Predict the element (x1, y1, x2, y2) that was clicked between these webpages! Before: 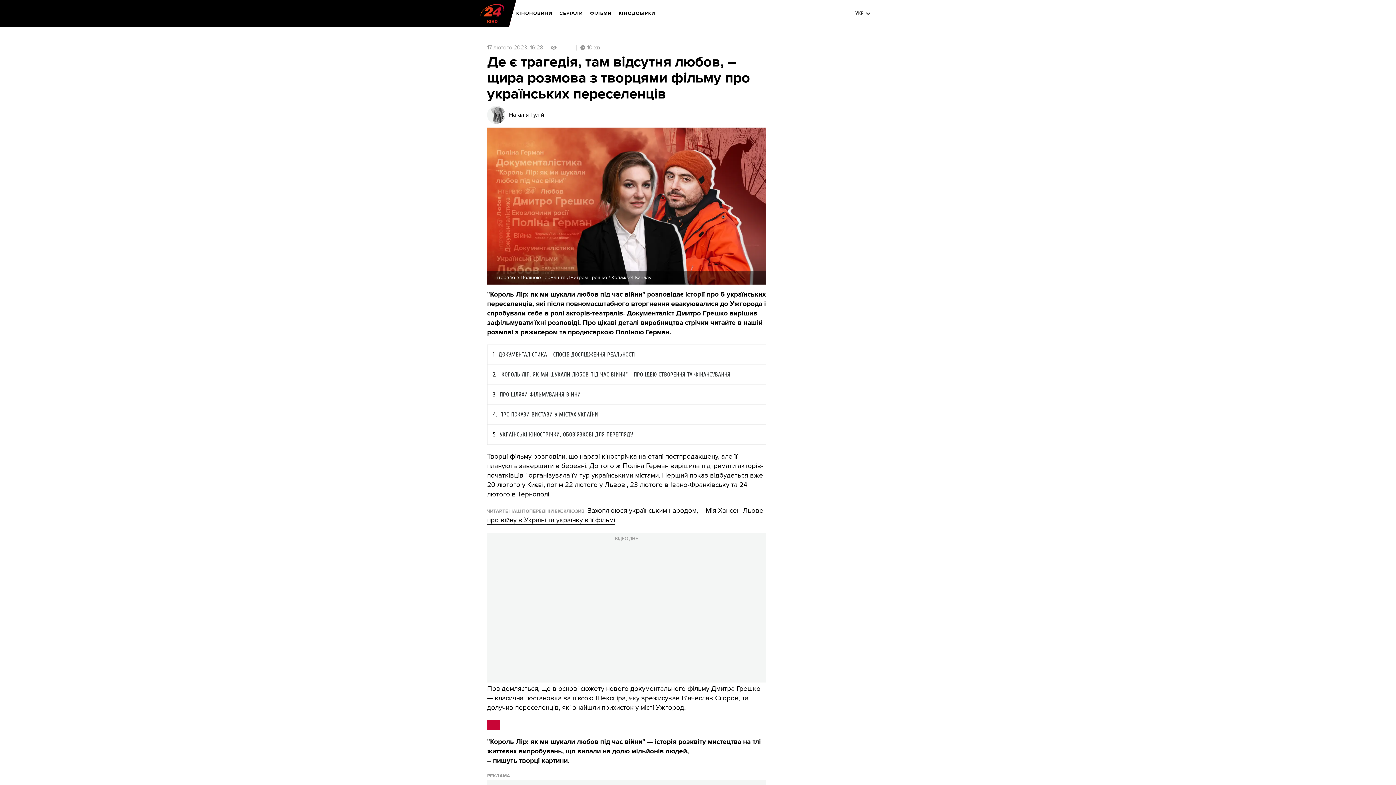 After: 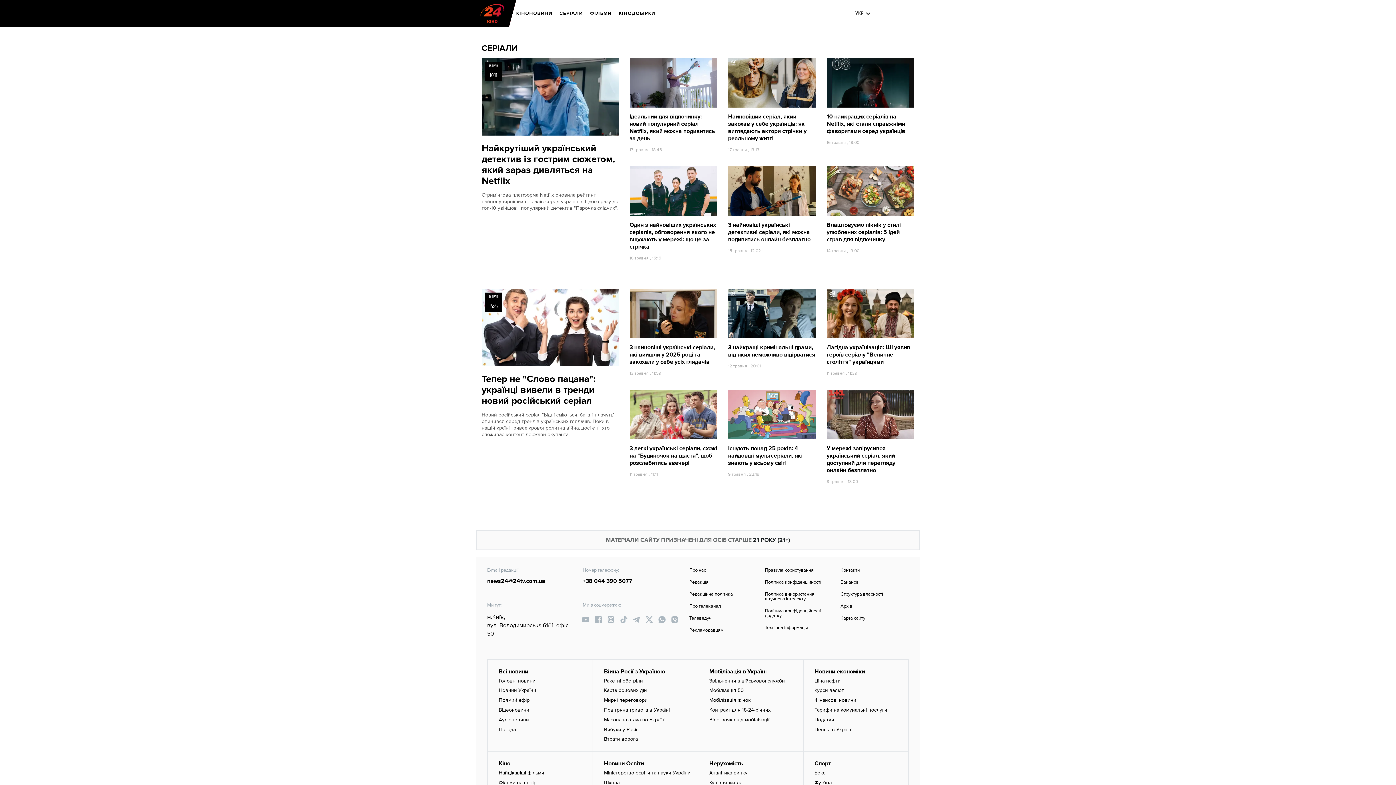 Action: label: СЕРІАЛИ bbox: (559, 5, 582, 21)